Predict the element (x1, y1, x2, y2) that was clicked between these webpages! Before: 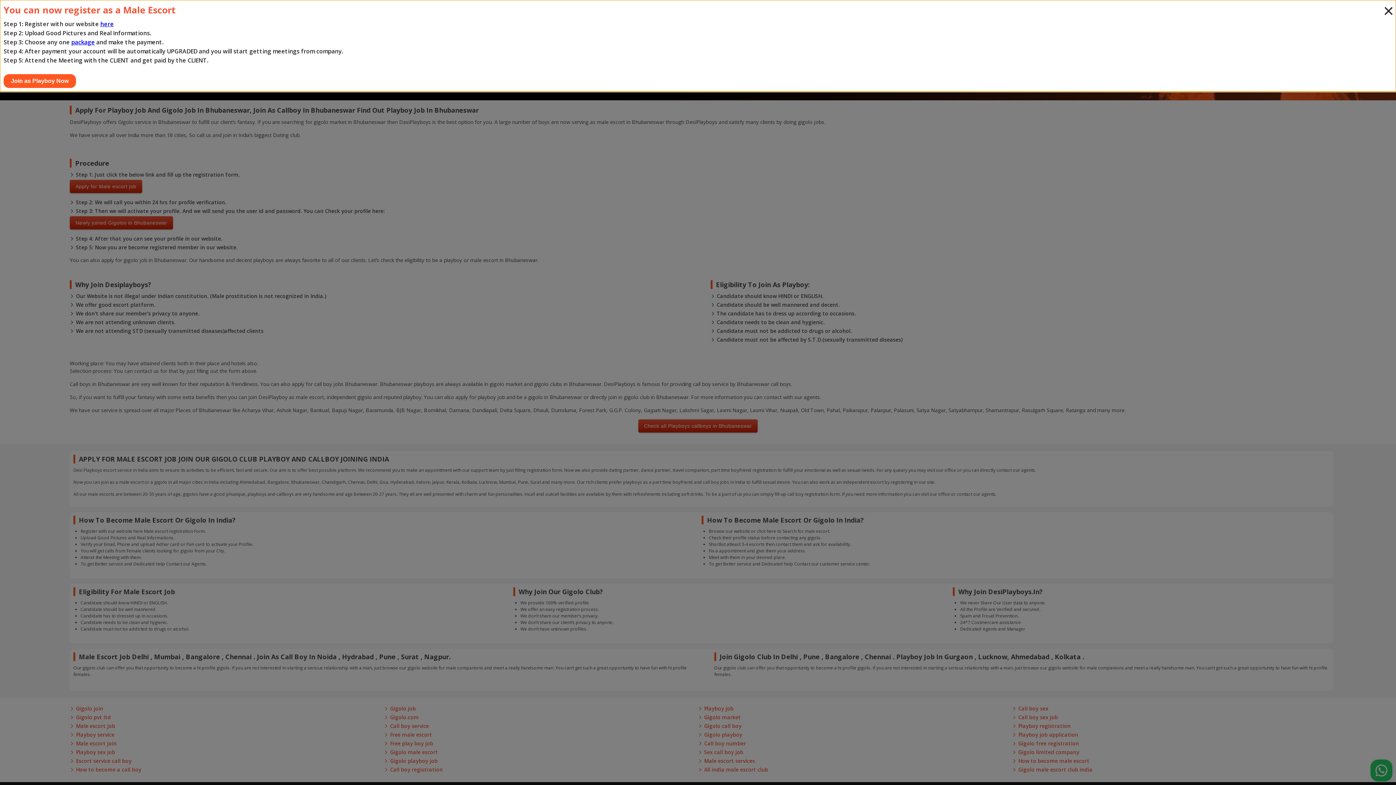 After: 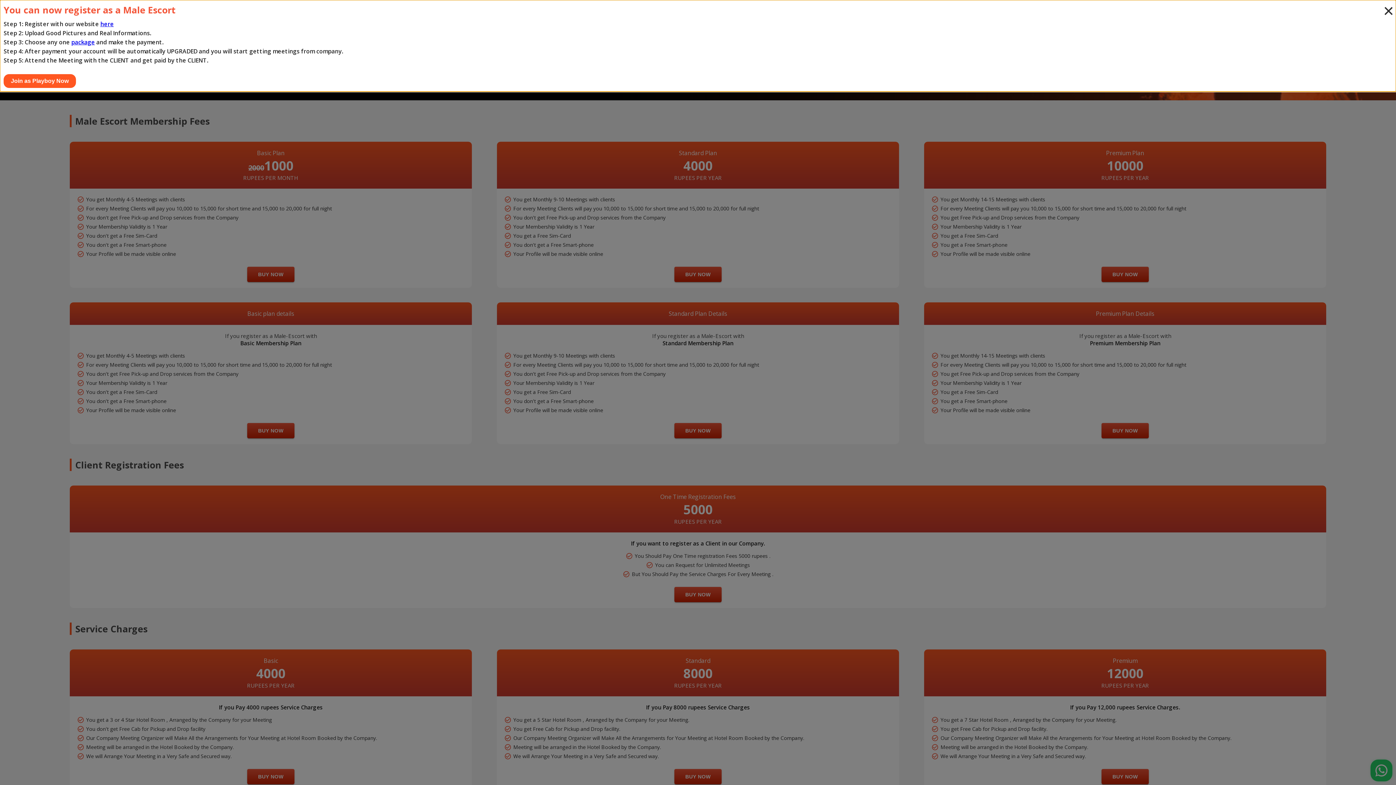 Action: bbox: (71, 38, 94, 46) label: package